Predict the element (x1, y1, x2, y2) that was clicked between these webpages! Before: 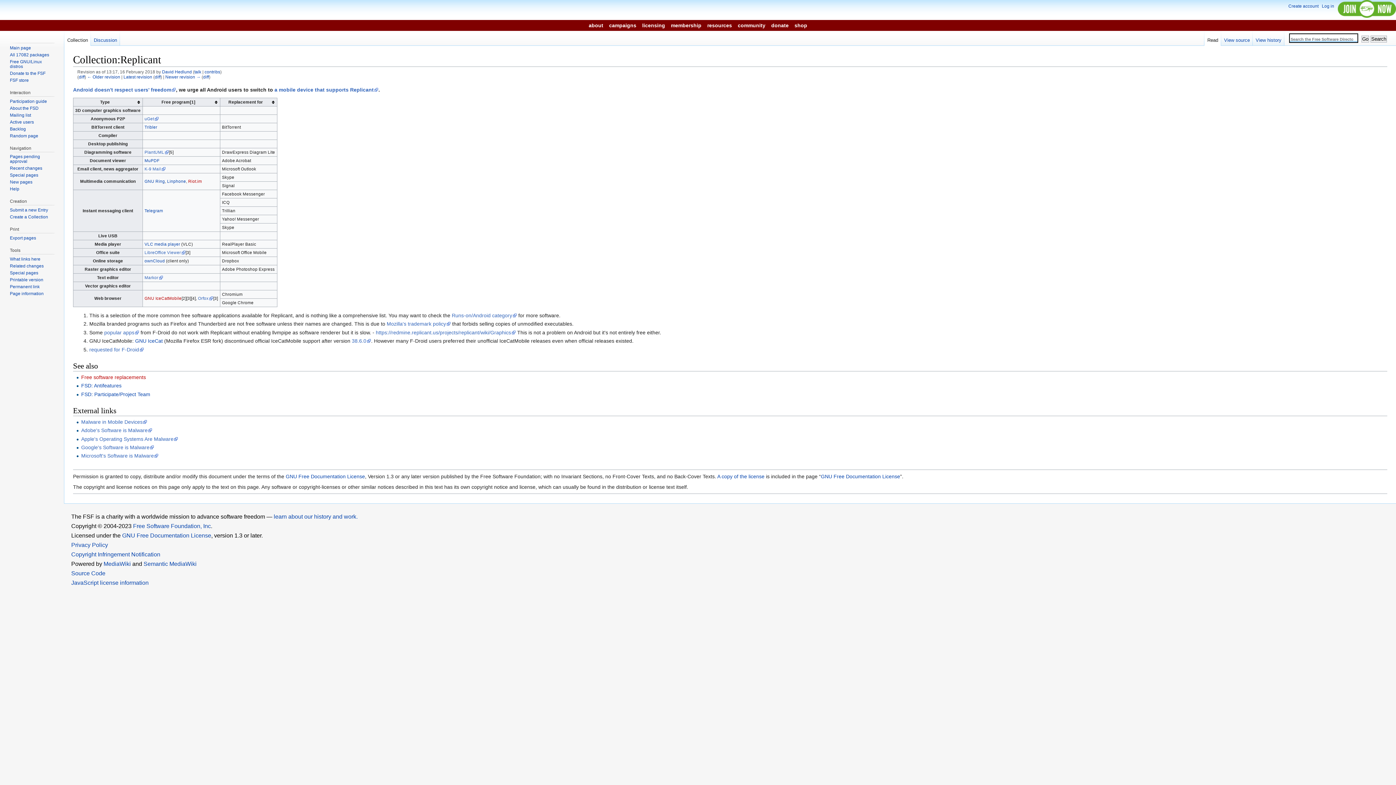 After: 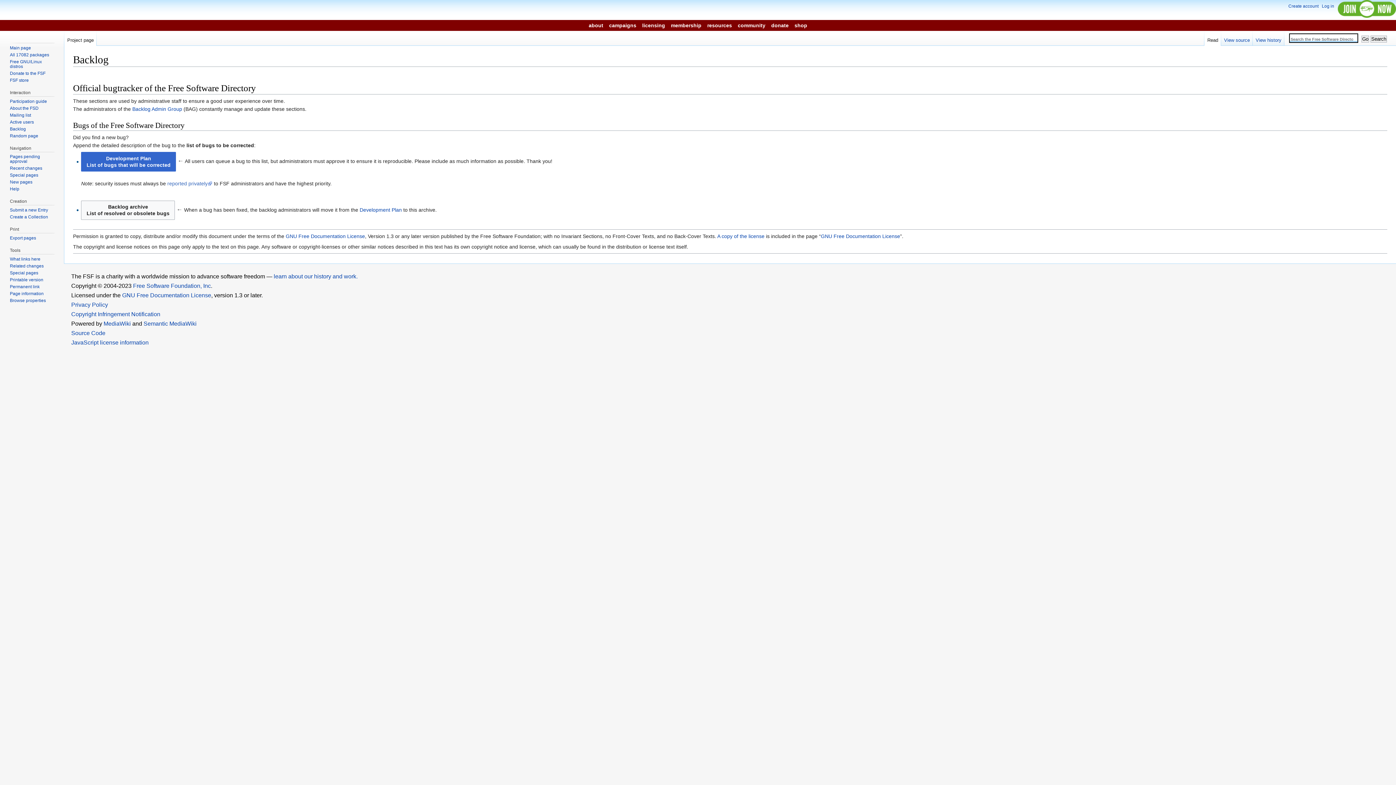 Action: bbox: (9, 126, 25, 131) label: Backlog